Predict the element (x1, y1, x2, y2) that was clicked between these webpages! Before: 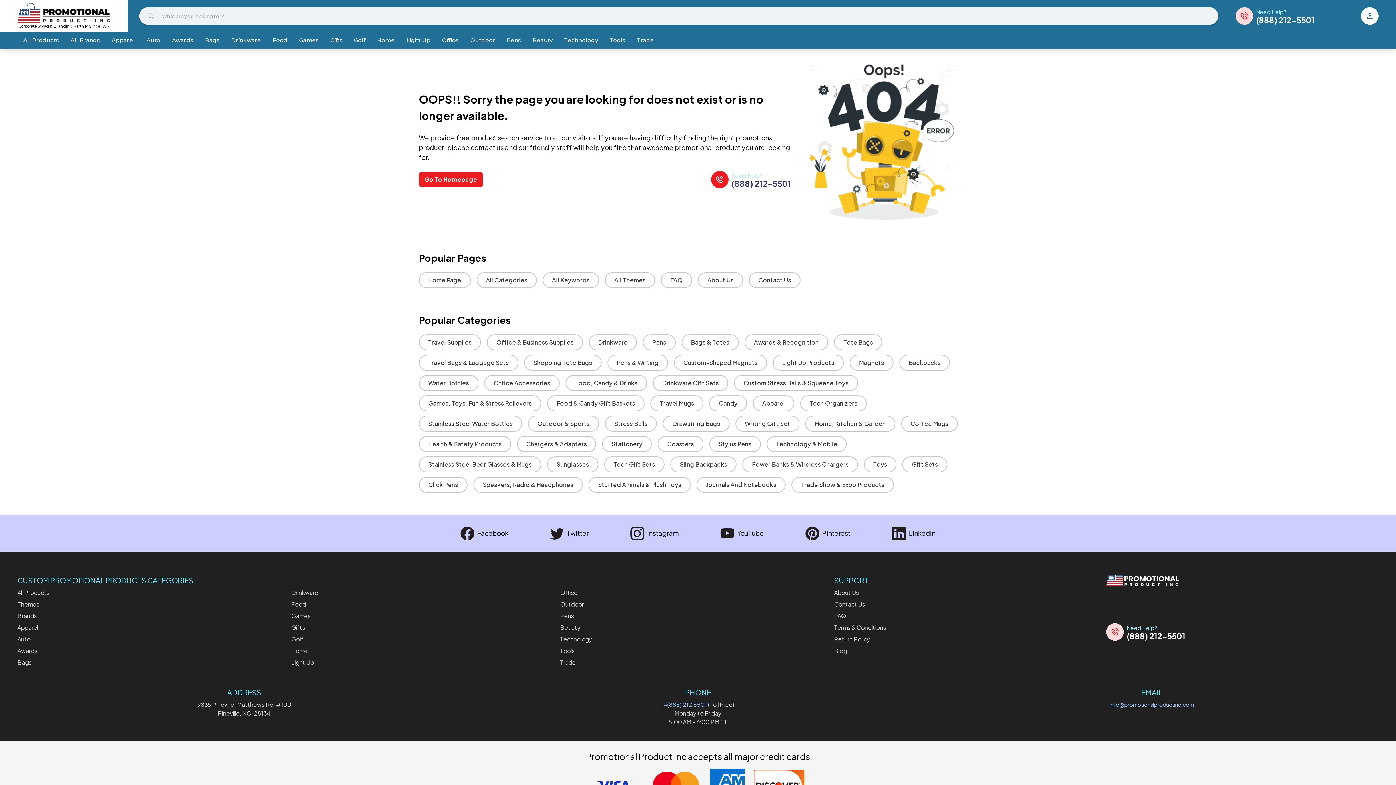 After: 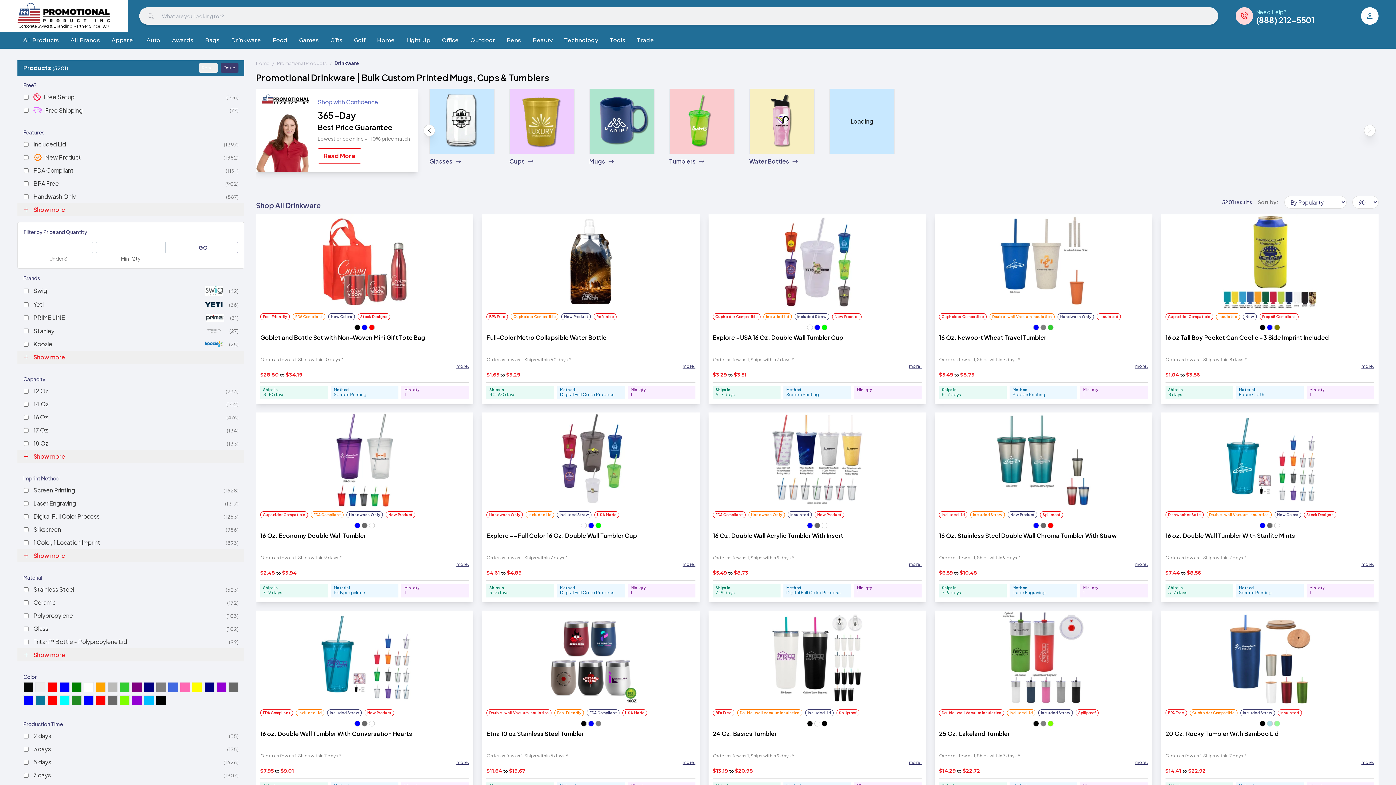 Action: bbox: (291, 588, 561, 597) label: Drinkware